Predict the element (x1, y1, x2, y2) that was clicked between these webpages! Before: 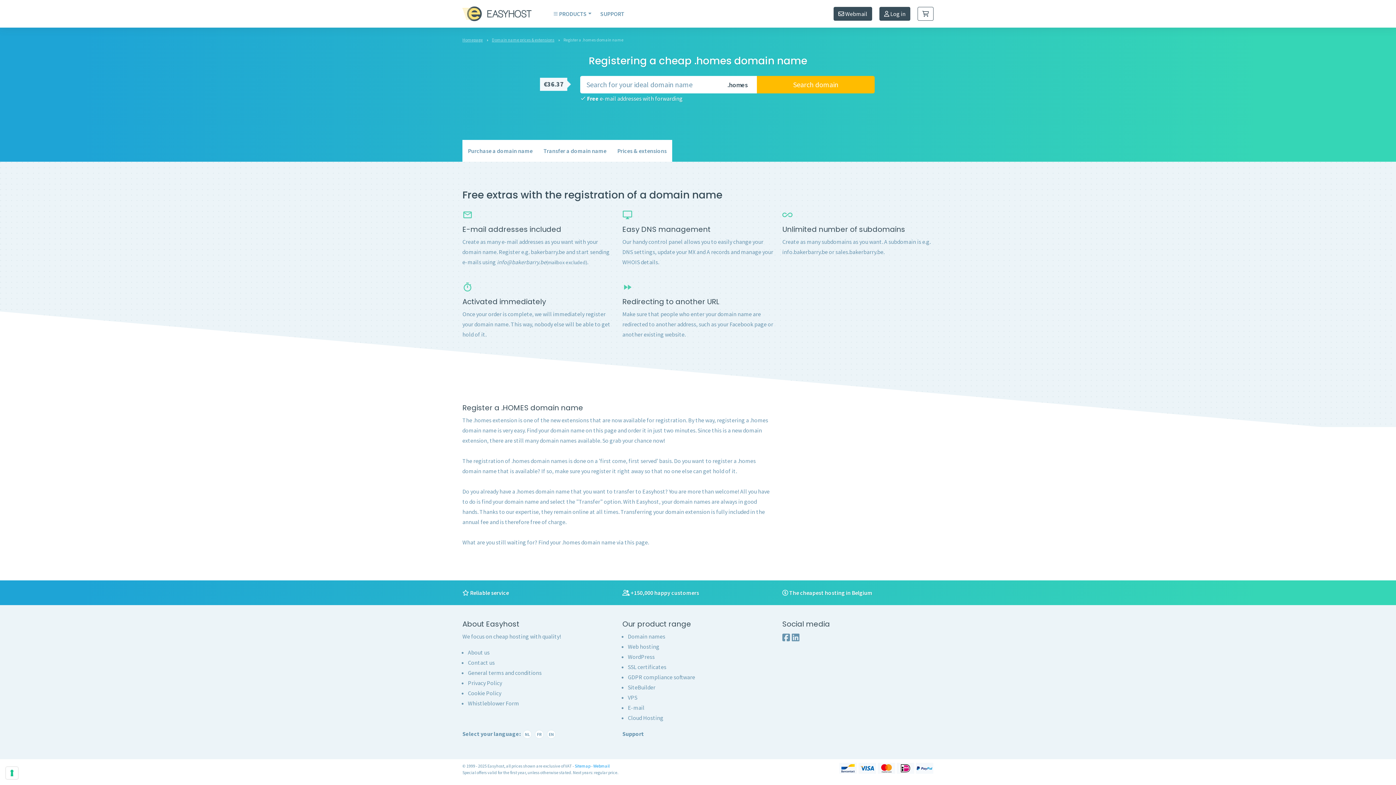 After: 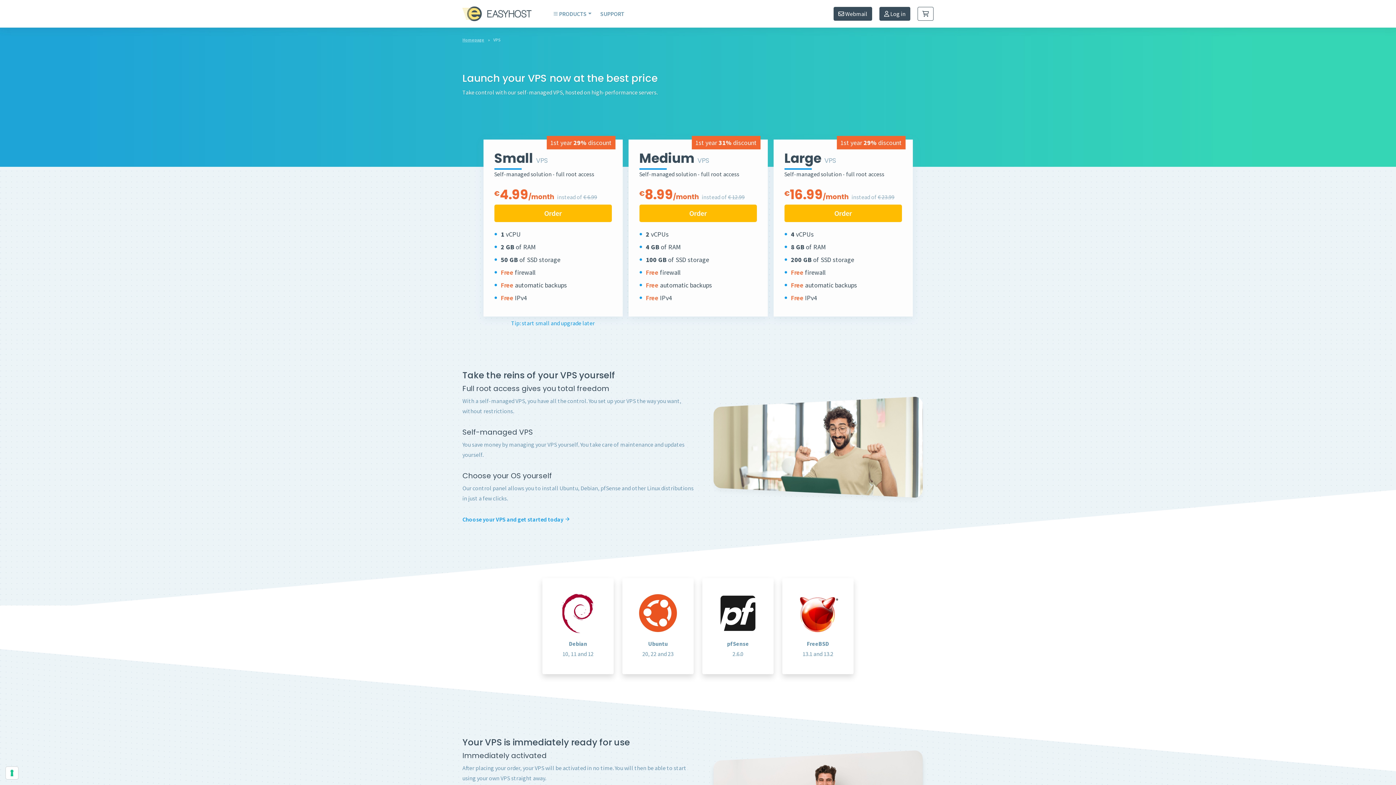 Action: bbox: (628, 694, 637, 701) label: VPS